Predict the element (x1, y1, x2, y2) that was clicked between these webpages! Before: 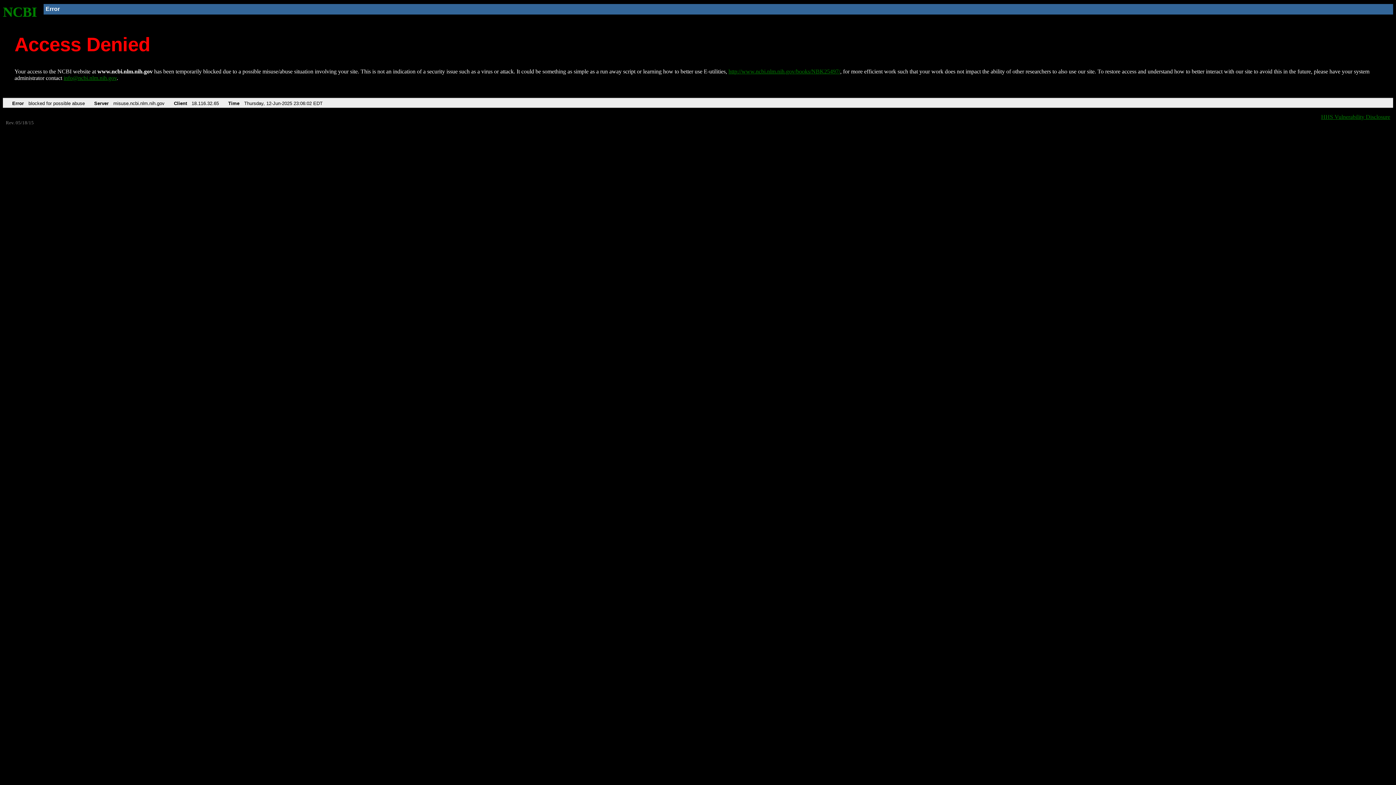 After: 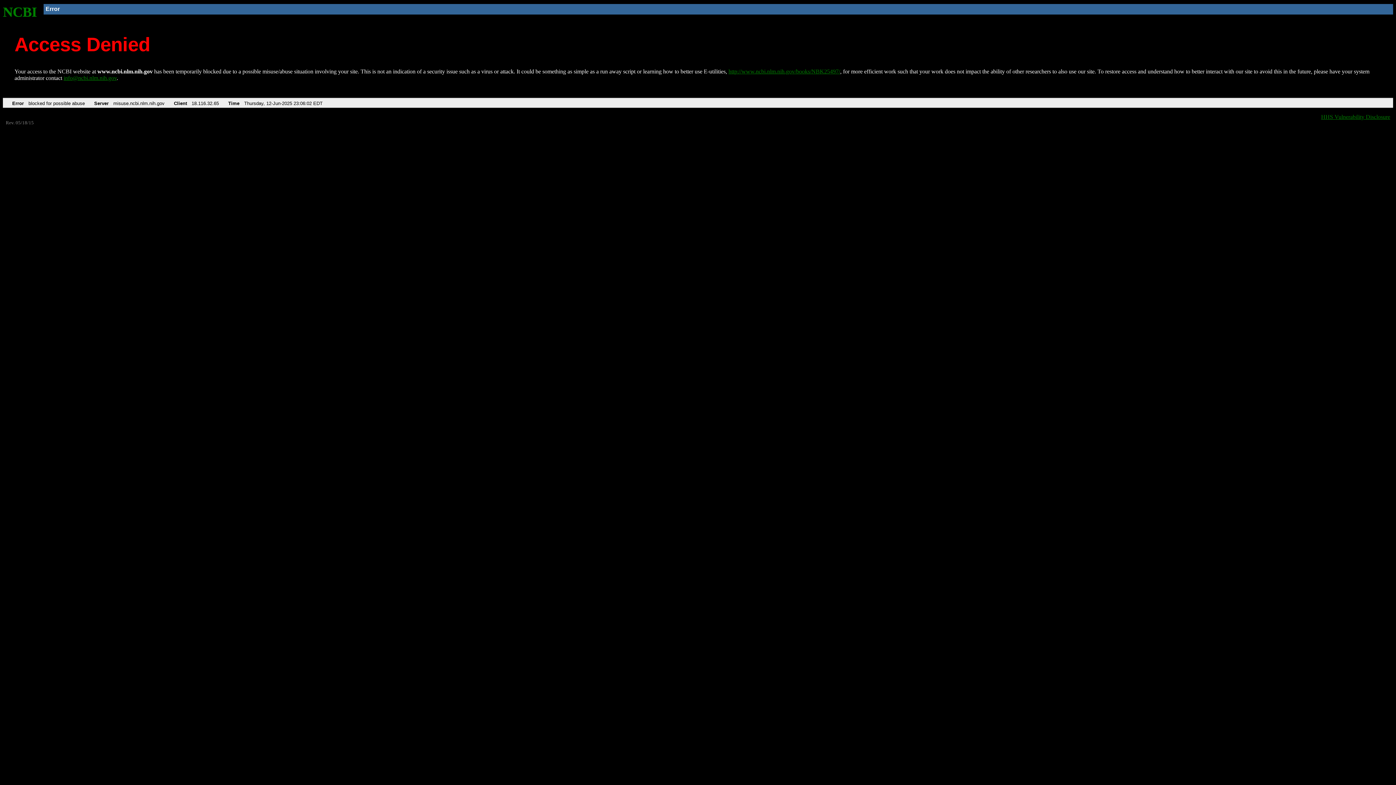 Action: label: info@ncbi.nlm.nih.gov bbox: (63, 75, 116, 81)